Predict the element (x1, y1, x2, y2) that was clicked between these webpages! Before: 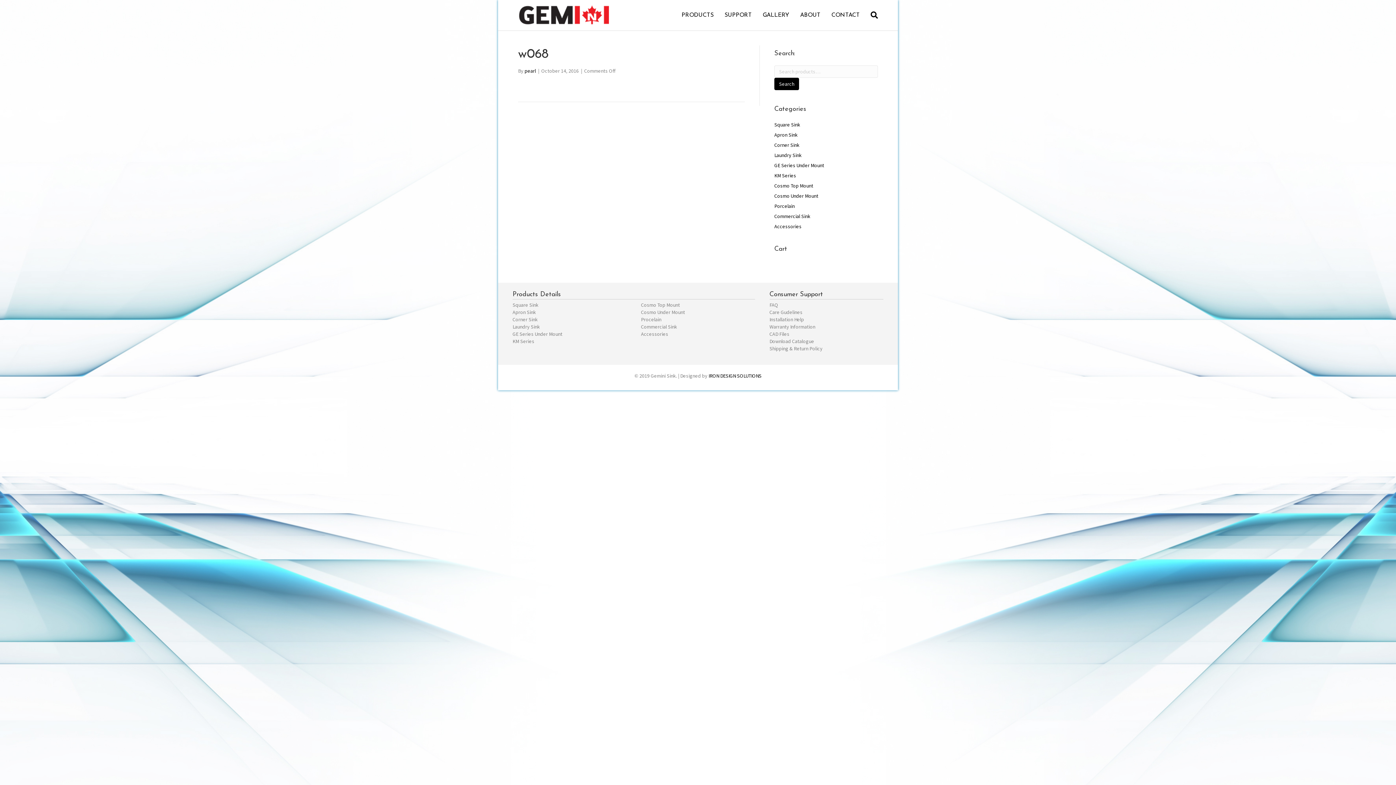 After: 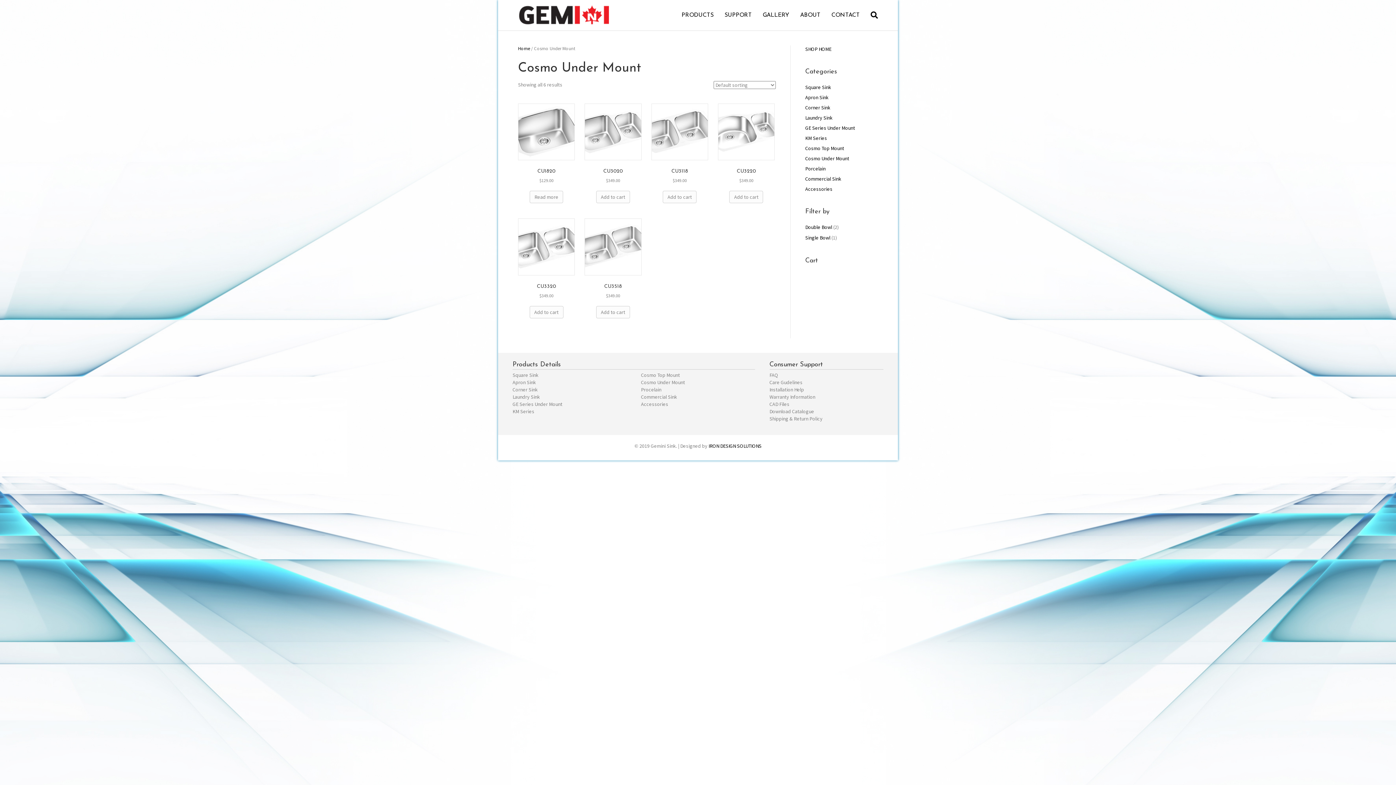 Action: bbox: (774, 192, 818, 199) label: Cosmo Under Mount